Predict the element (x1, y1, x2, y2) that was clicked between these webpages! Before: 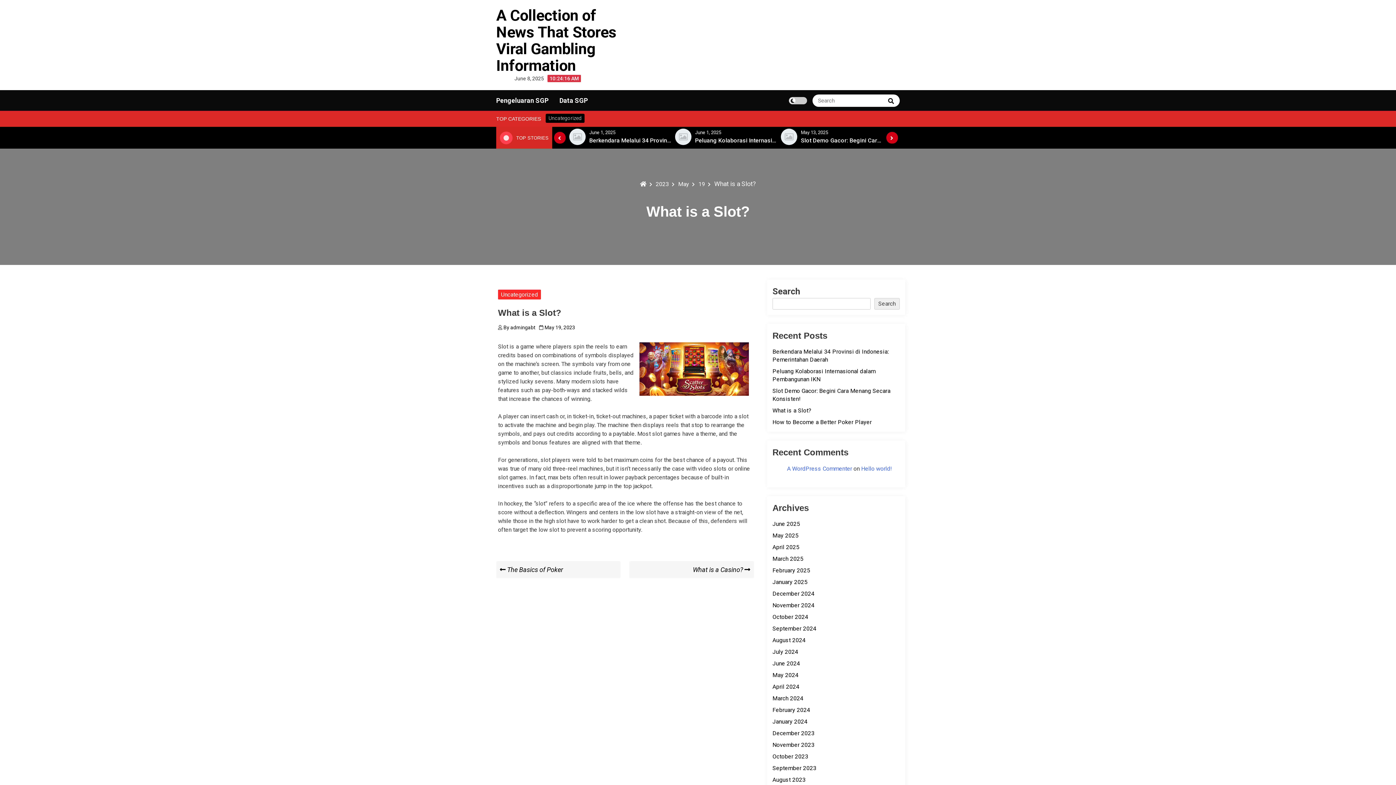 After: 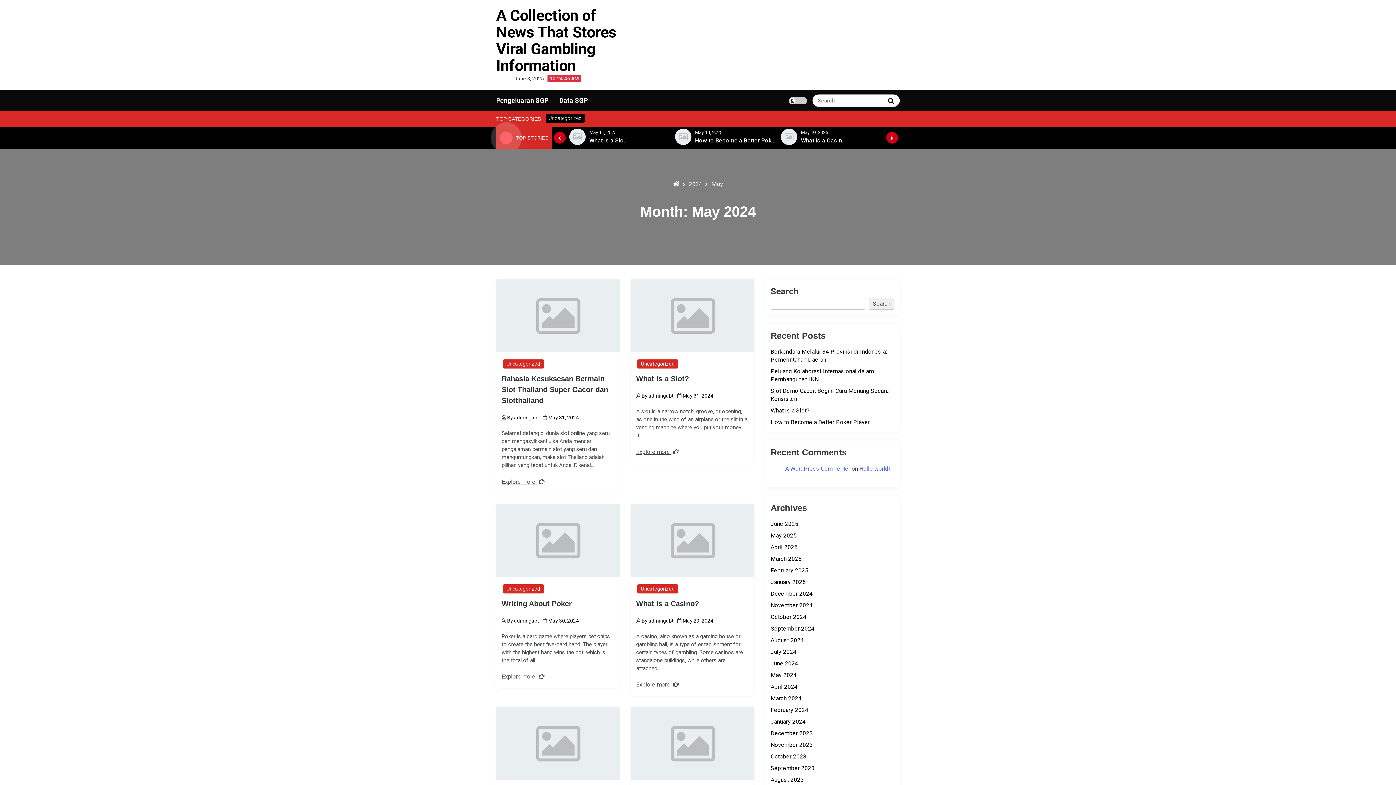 Action: label: May 2024 bbox: (772, 672, 798, 678)